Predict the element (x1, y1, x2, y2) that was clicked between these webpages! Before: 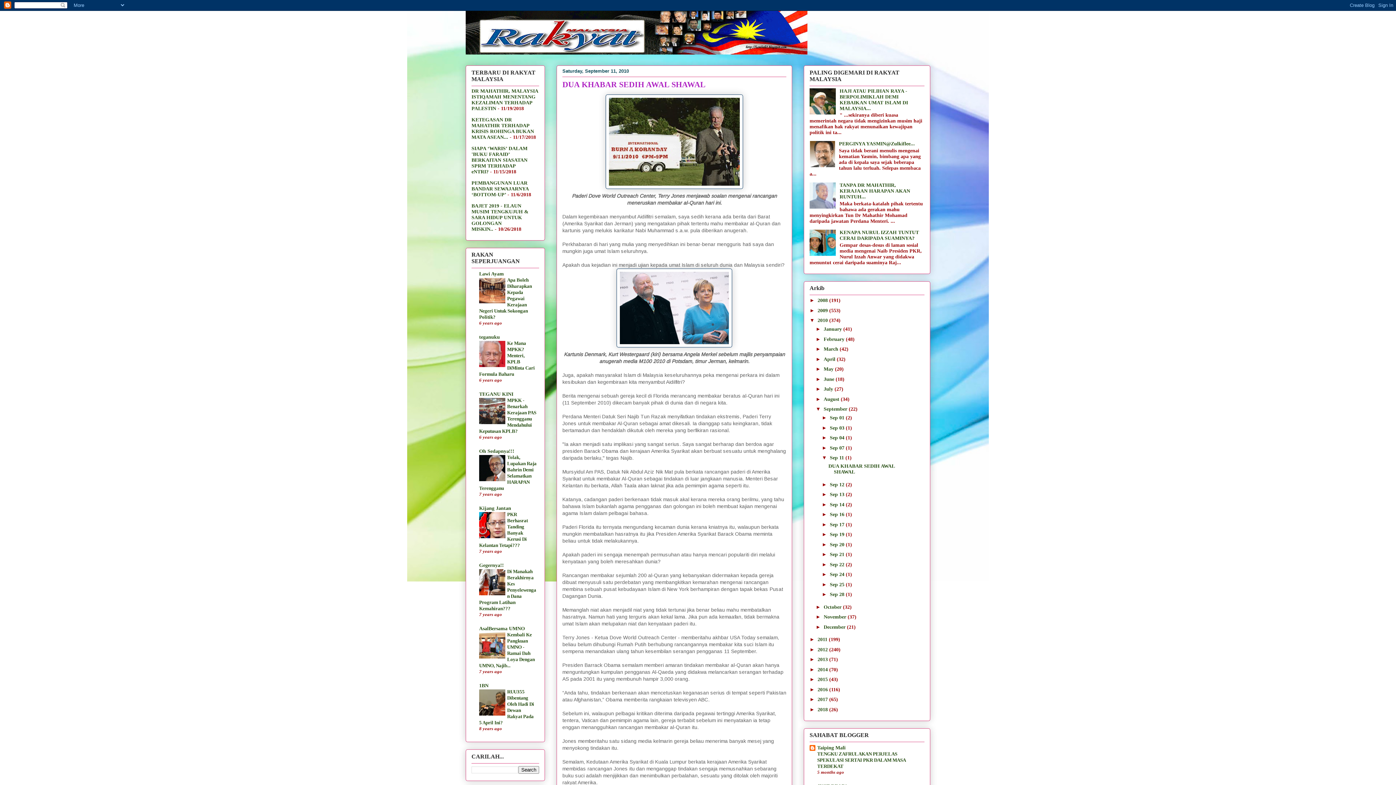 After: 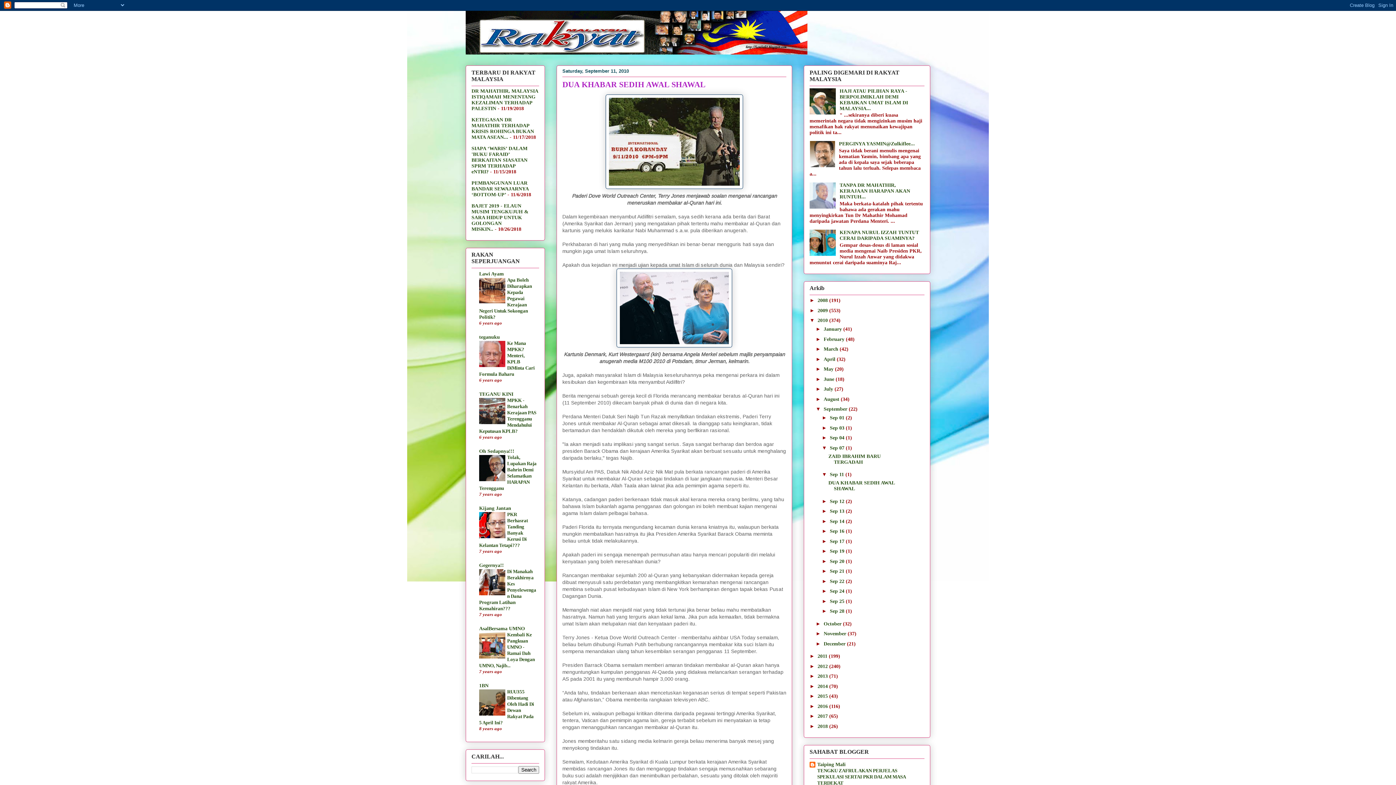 Action: bbox: (822, 445, 830, 450) label: ►  